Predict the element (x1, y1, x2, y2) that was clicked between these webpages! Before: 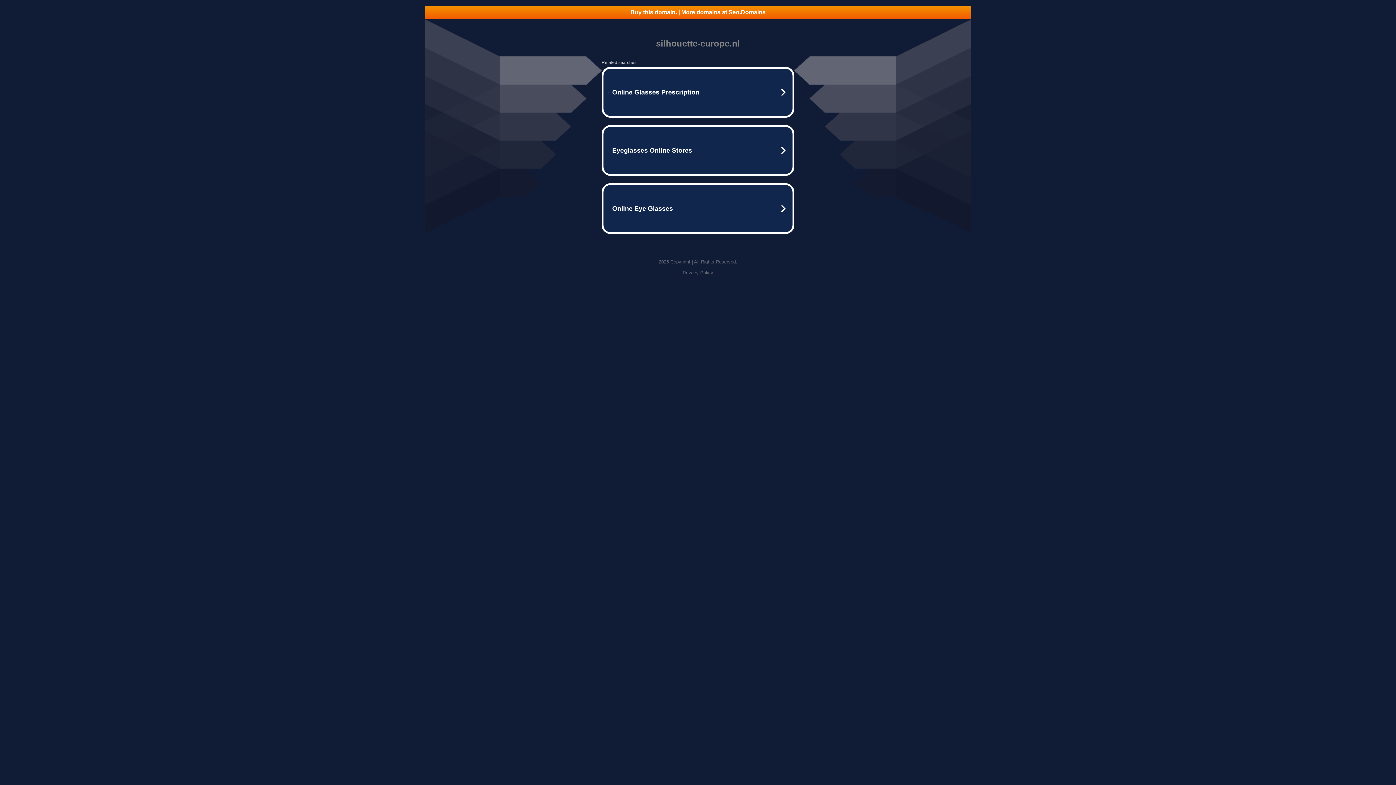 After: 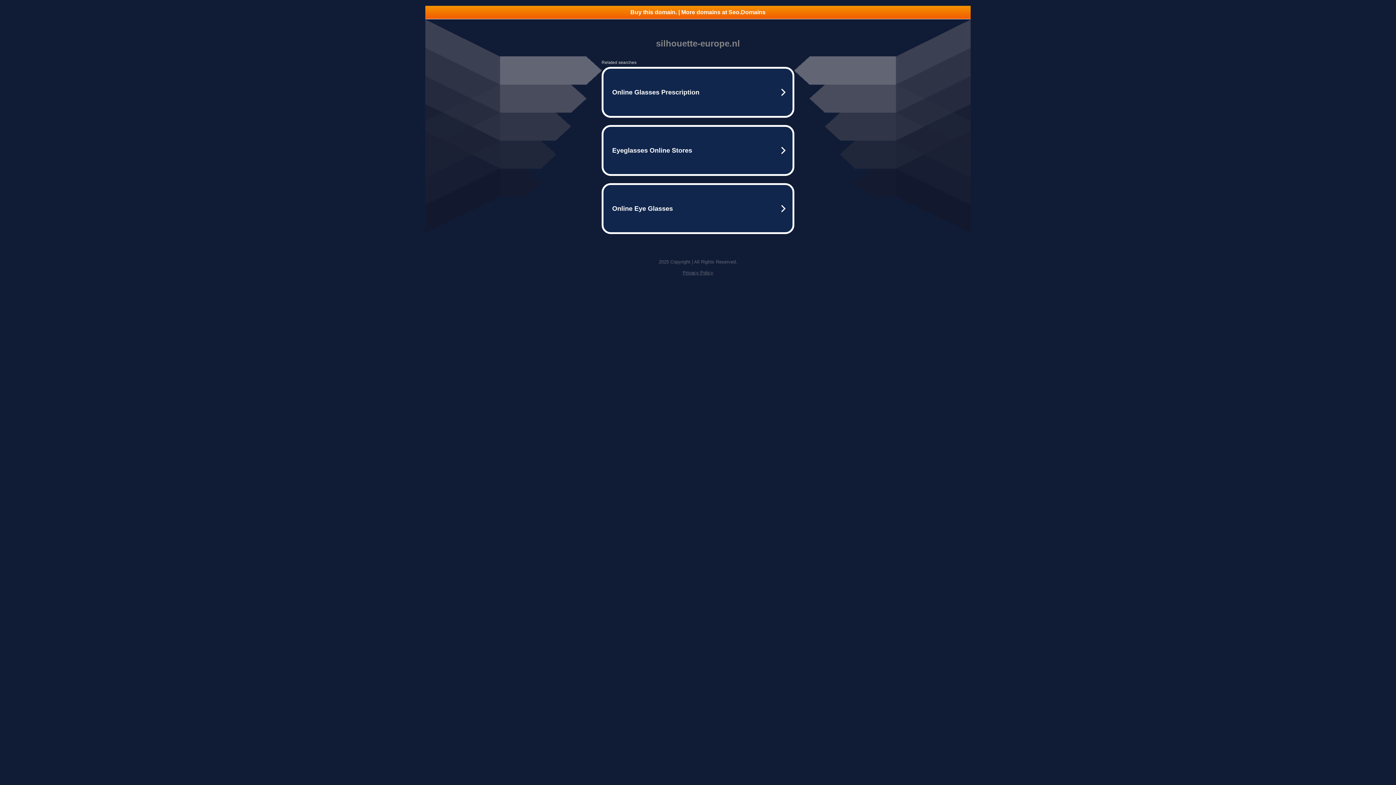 Action: bbox: (425, 5, 970, 18) label: Buy this domain. | More domains at Seo.Domains